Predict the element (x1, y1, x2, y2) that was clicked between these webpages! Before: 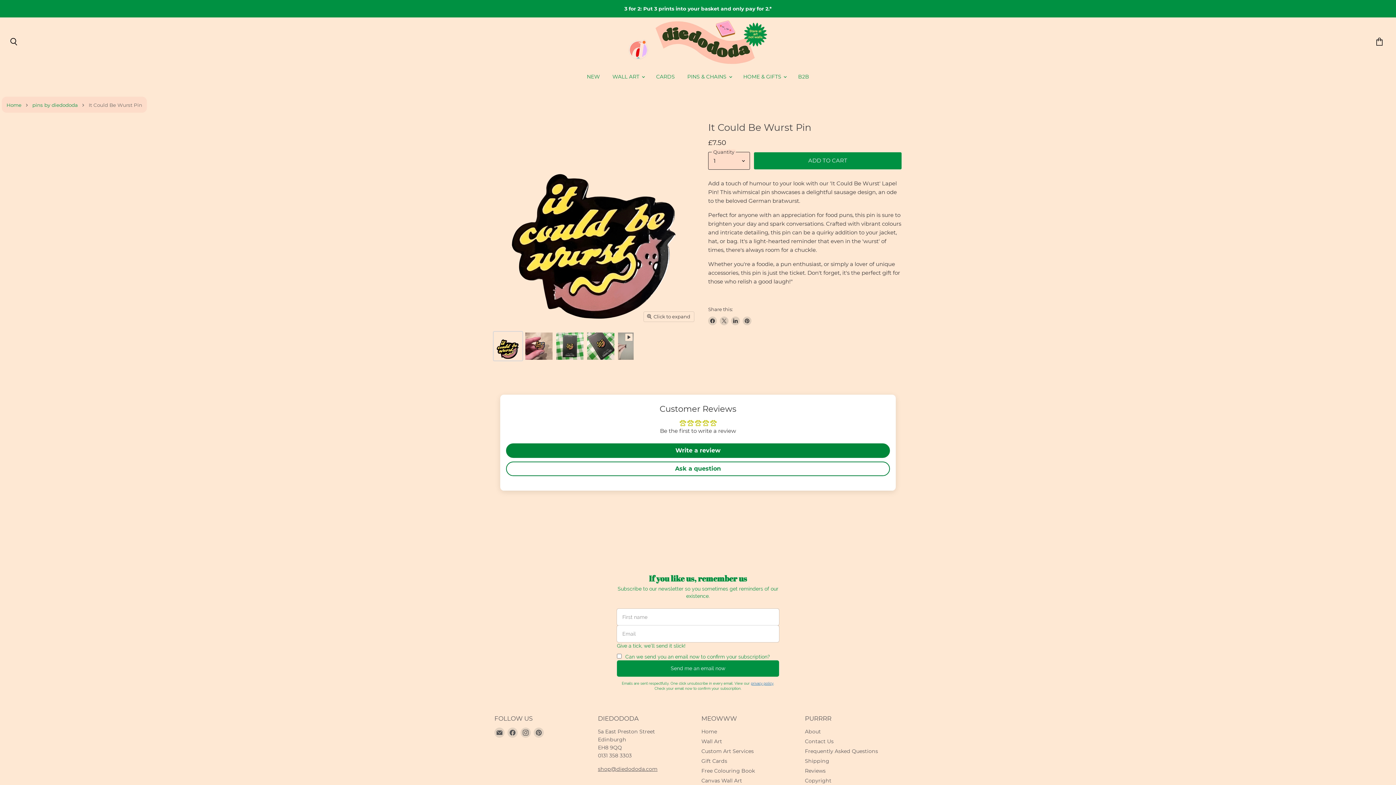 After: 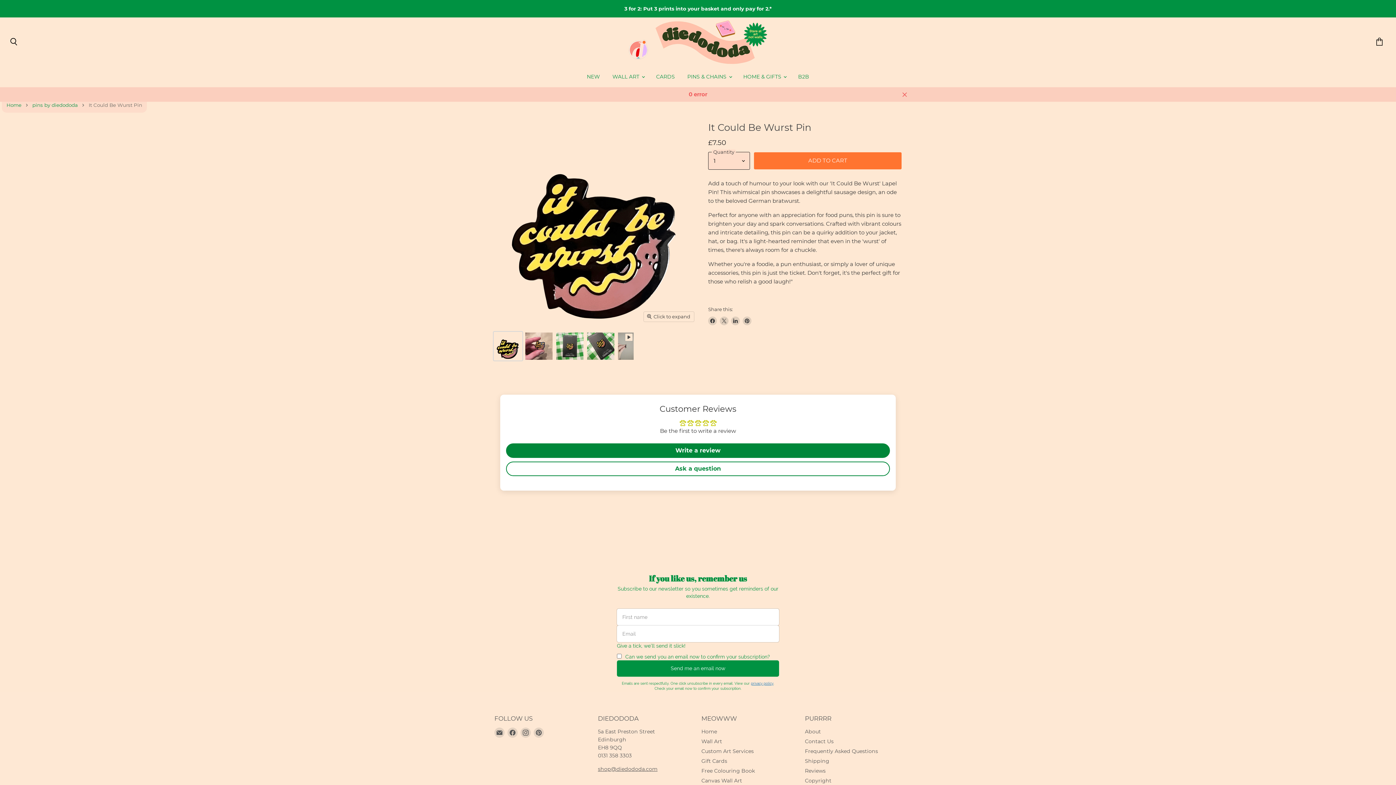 Action: label: ADD TO CART bbox: (754, 152, 901, 169)